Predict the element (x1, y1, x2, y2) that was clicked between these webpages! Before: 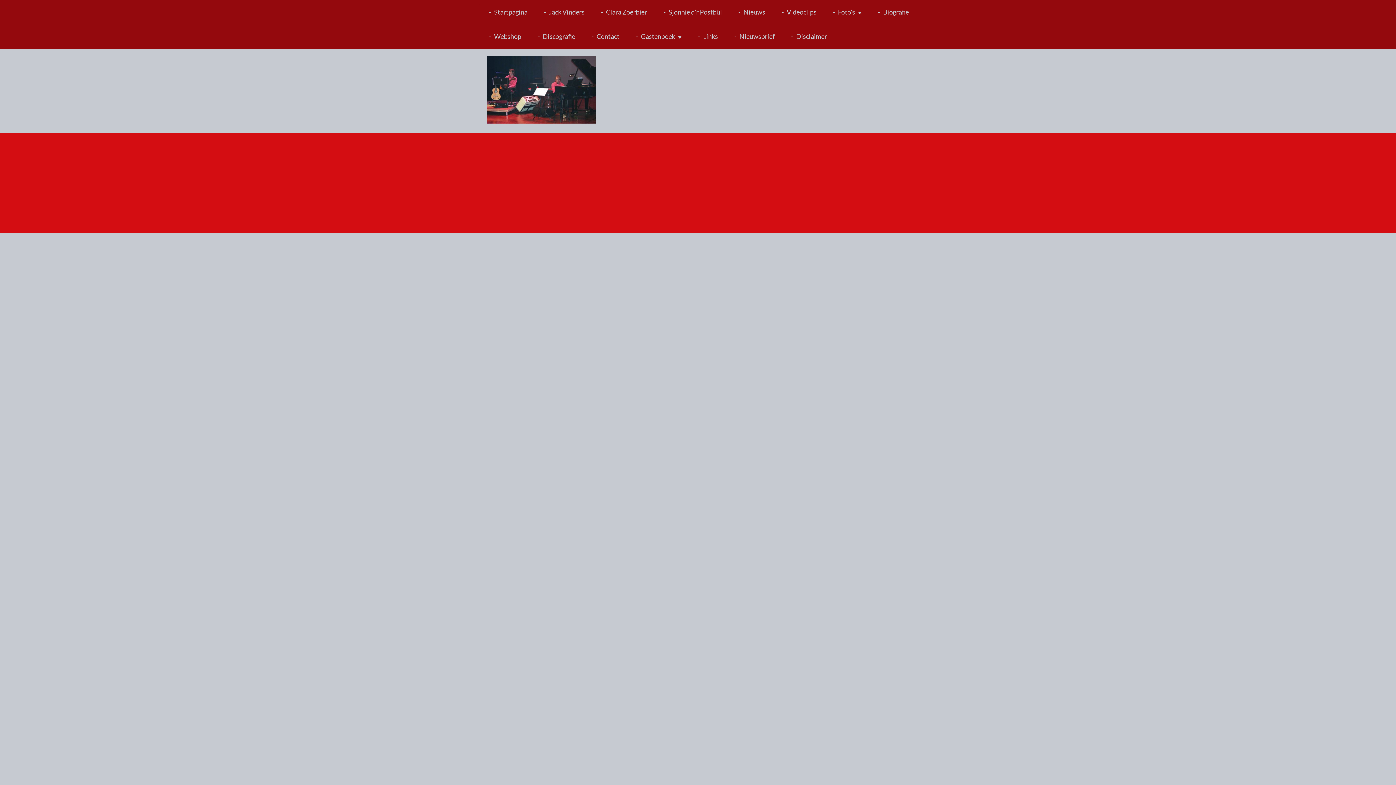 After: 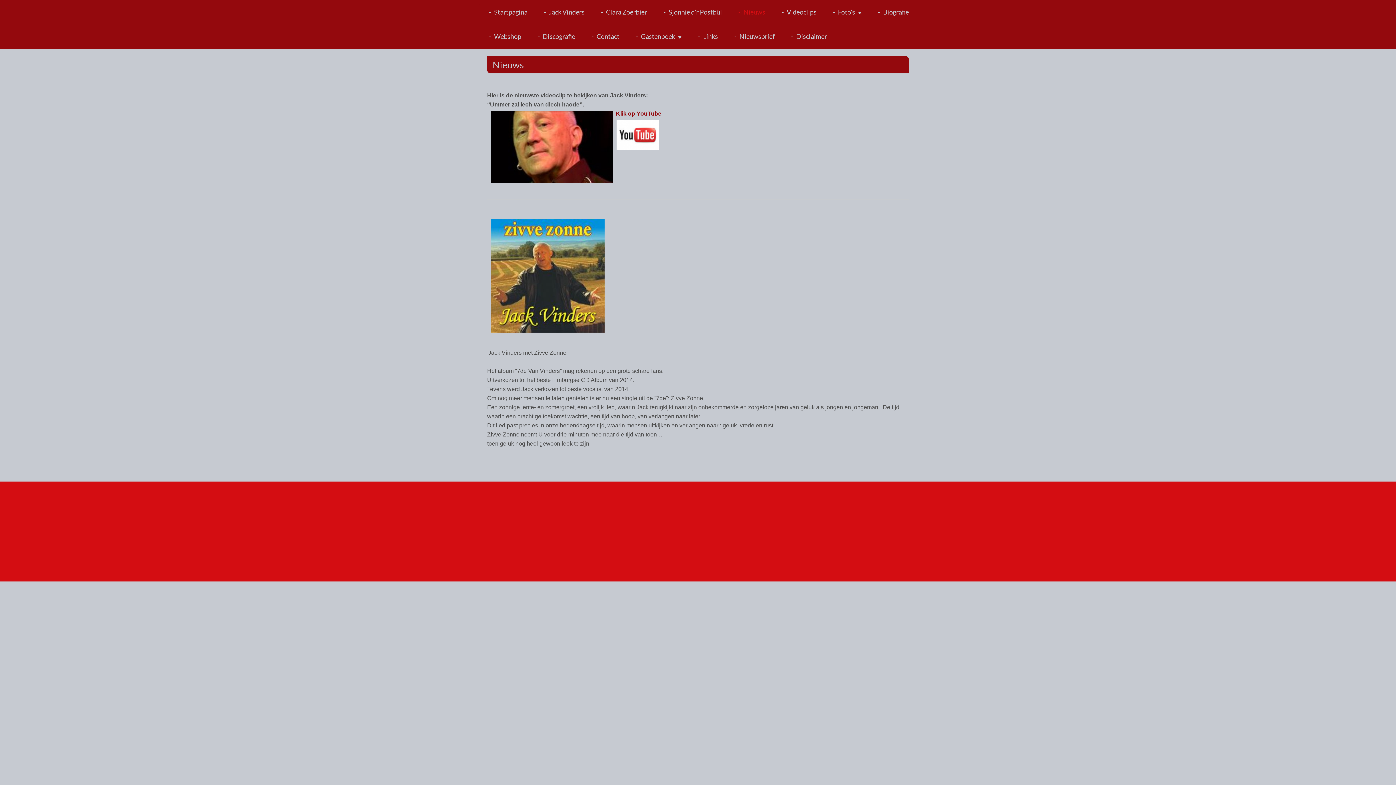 Action: bbox: (729, 0, 772, 24) label: Nieuws